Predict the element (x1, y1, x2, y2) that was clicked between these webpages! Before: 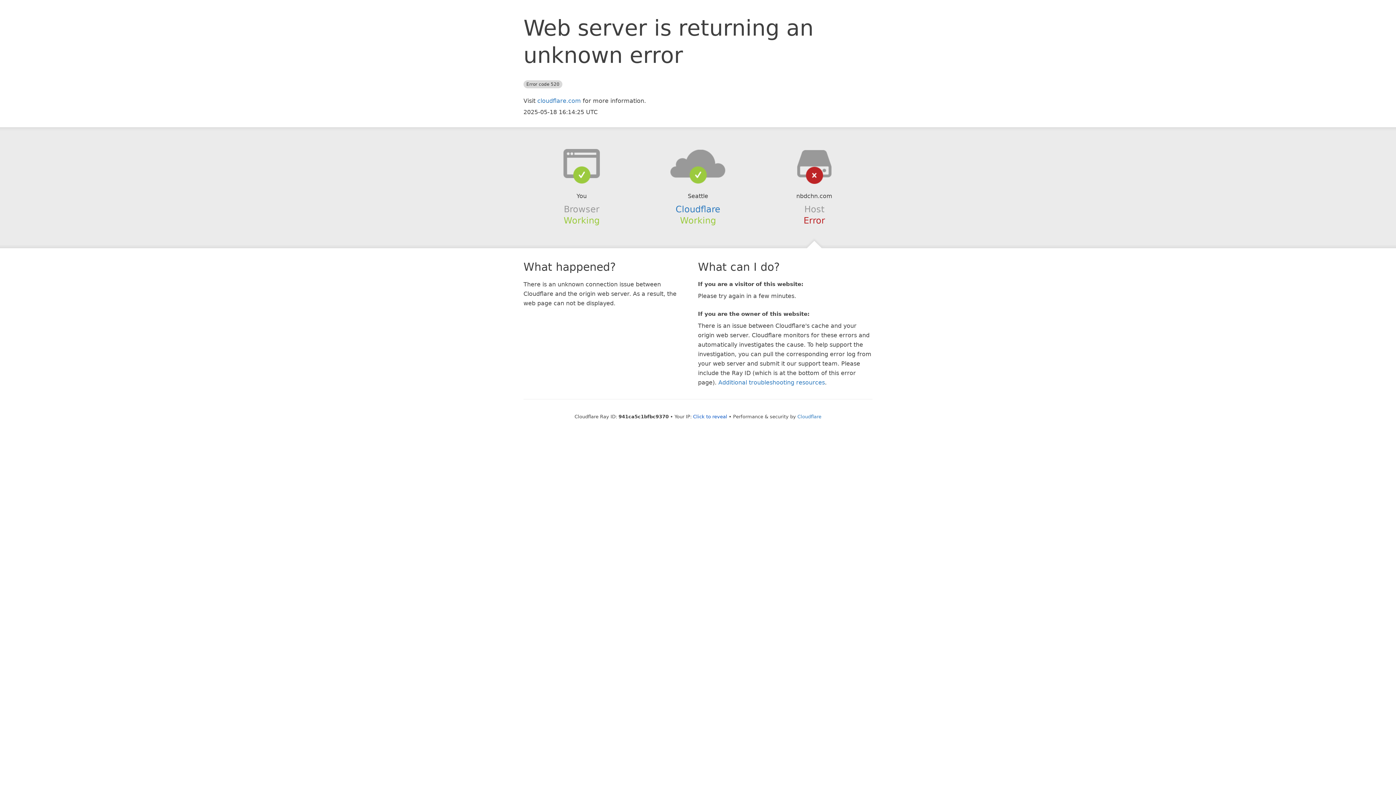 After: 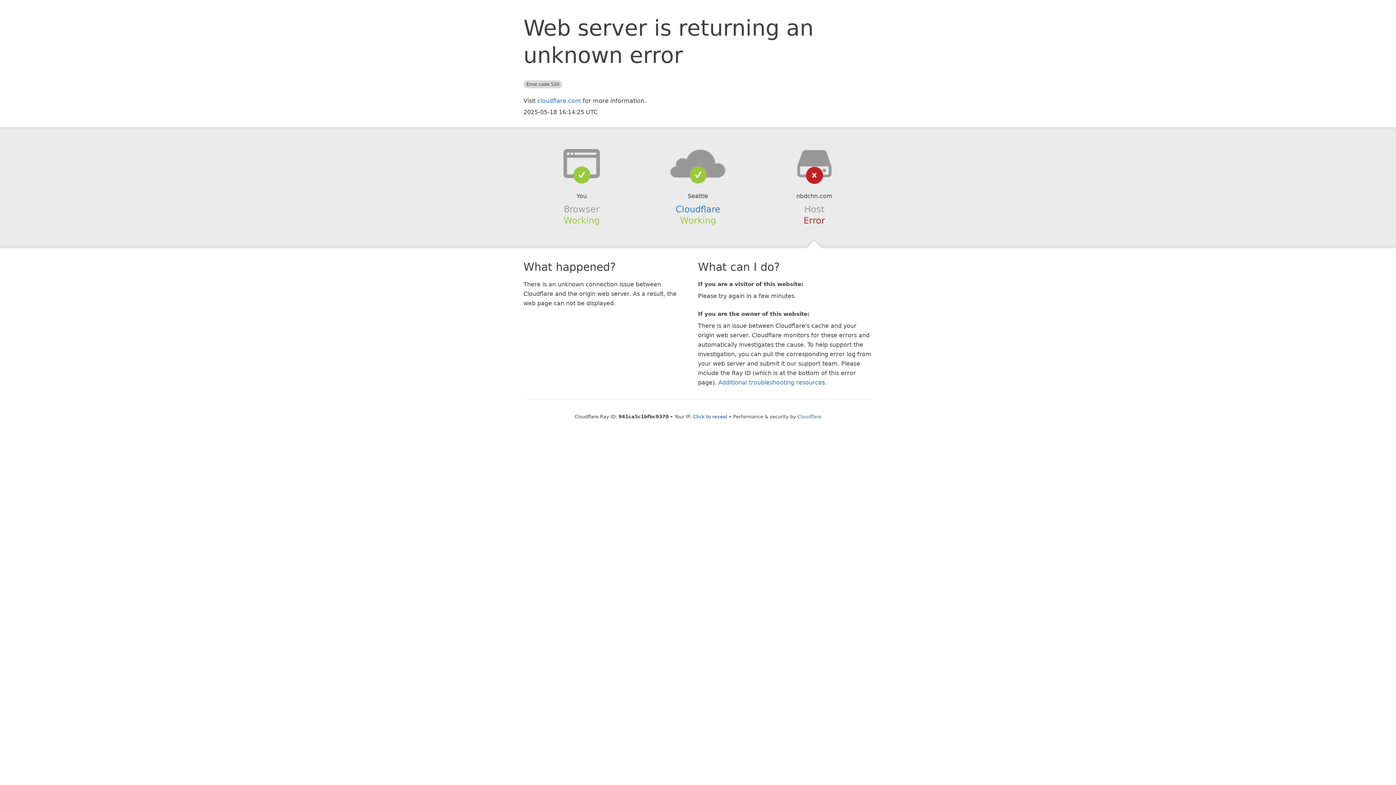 Action: bbox: (639, 148, 756, 178)